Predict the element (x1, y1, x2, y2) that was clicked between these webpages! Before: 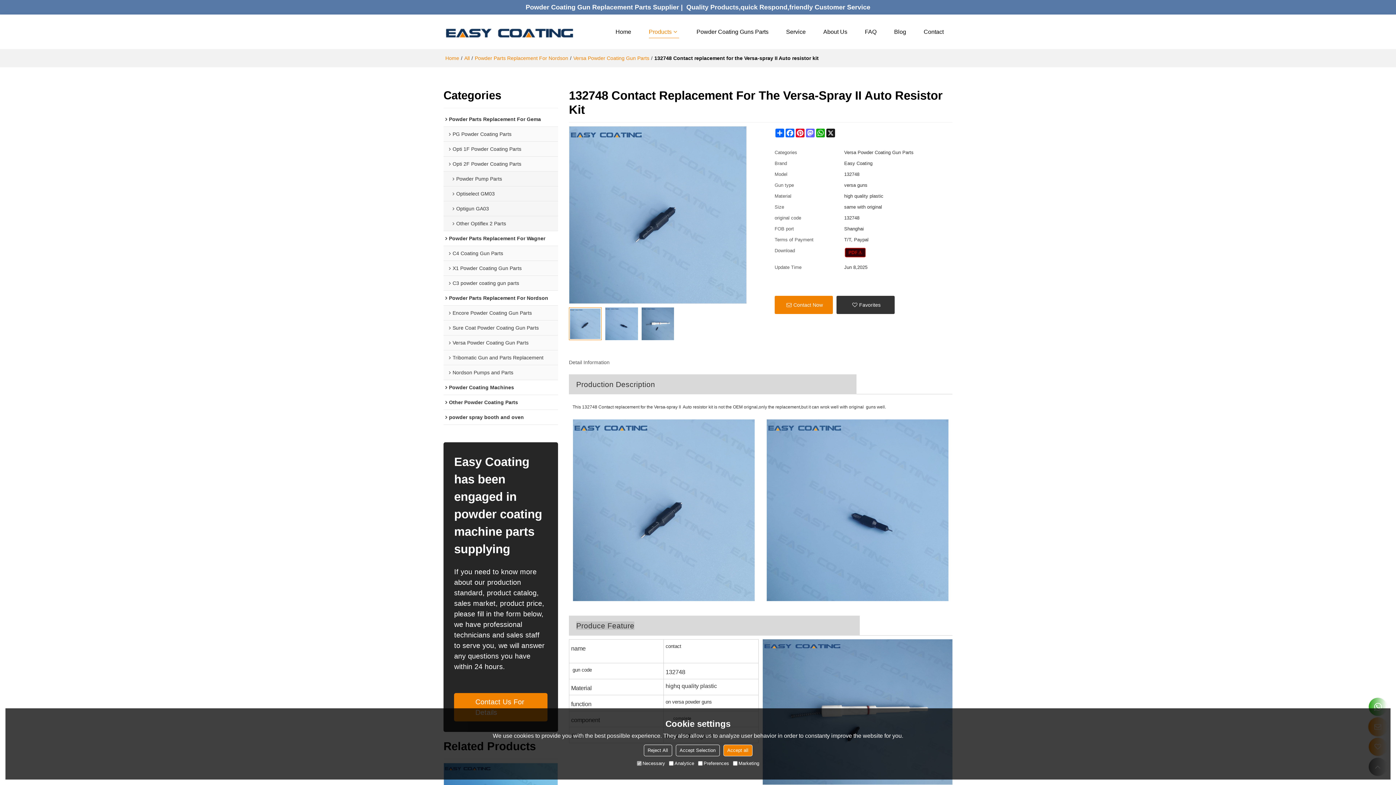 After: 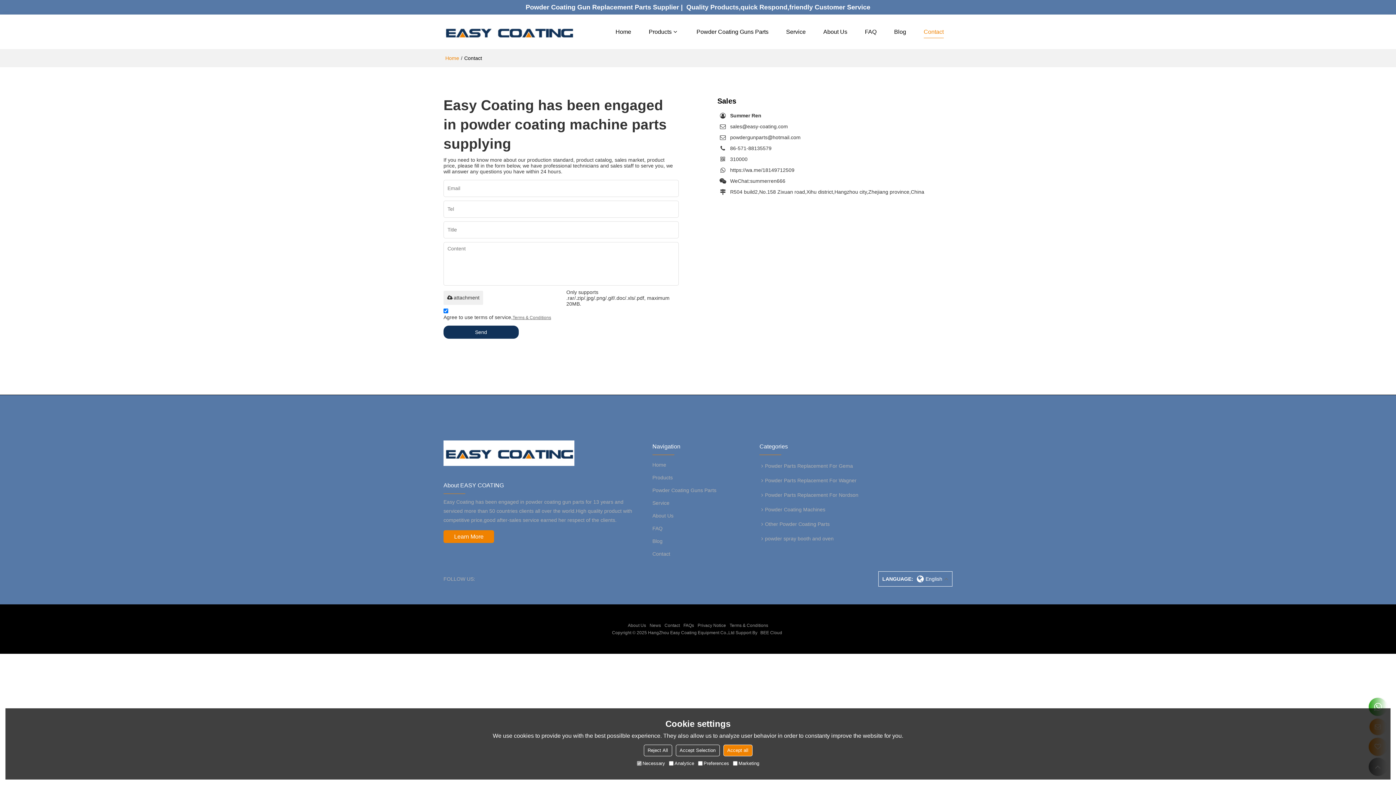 Action: label: Contact bbox: (923, 14, 943, 49)